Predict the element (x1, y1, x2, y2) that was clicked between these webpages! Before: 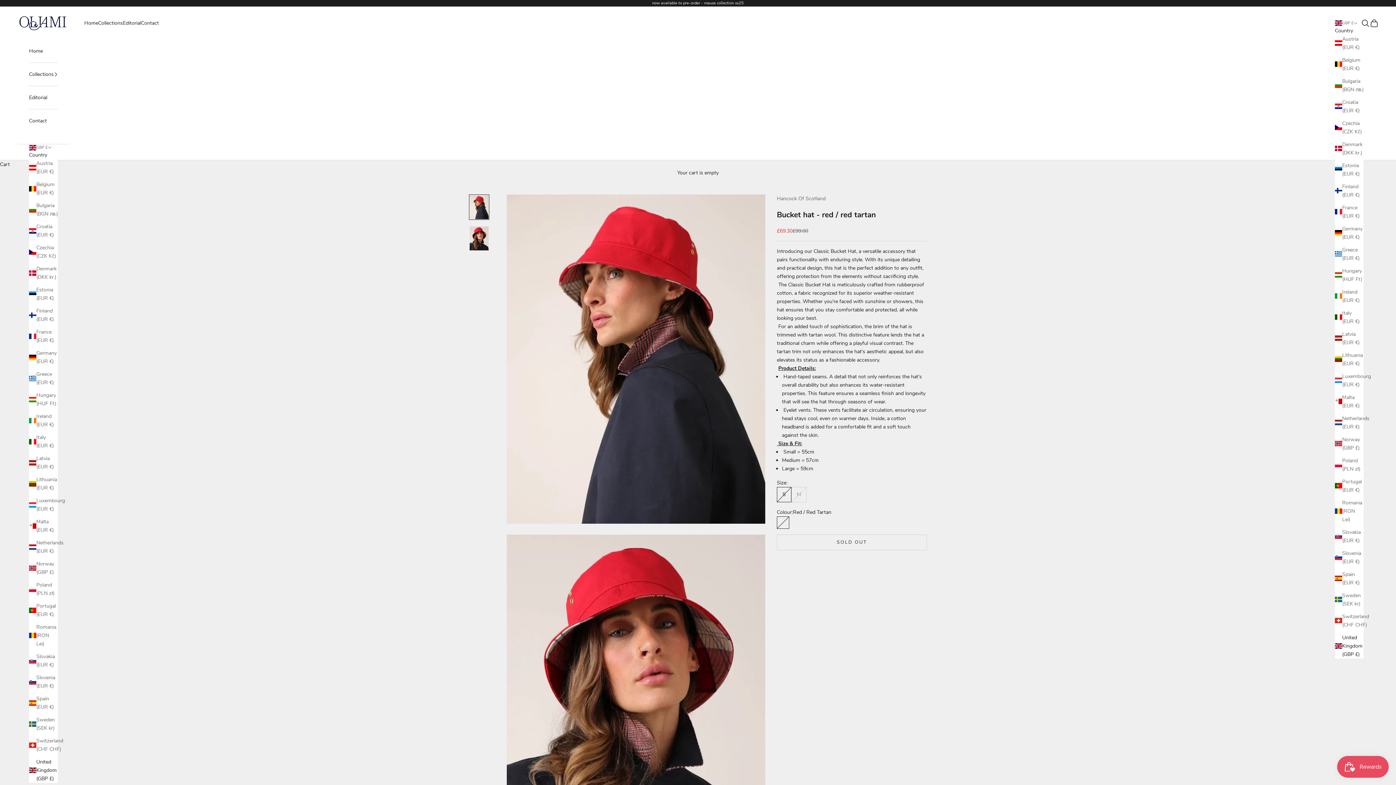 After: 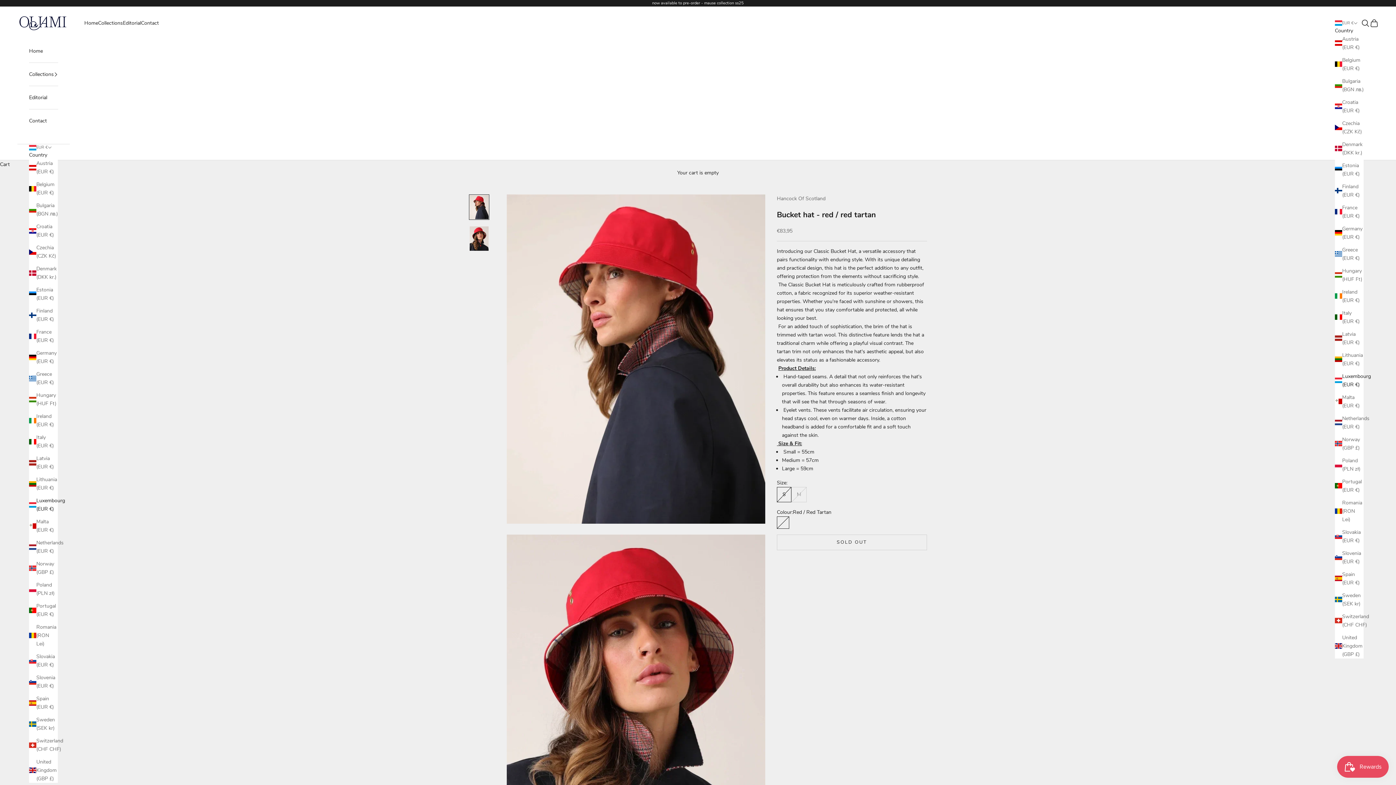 Action: bbox: (1335, 372, 1364, 388) label: Luxembourg (EUR €)